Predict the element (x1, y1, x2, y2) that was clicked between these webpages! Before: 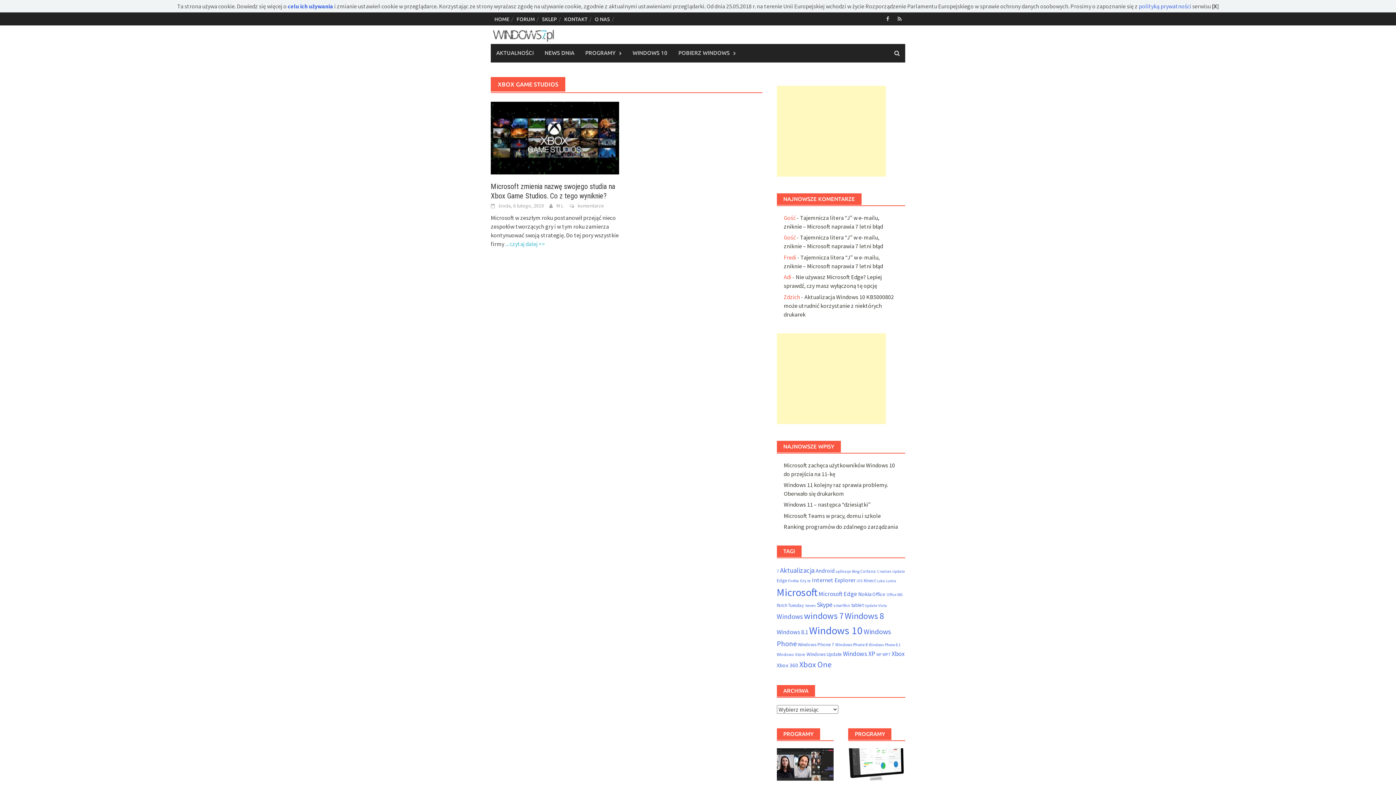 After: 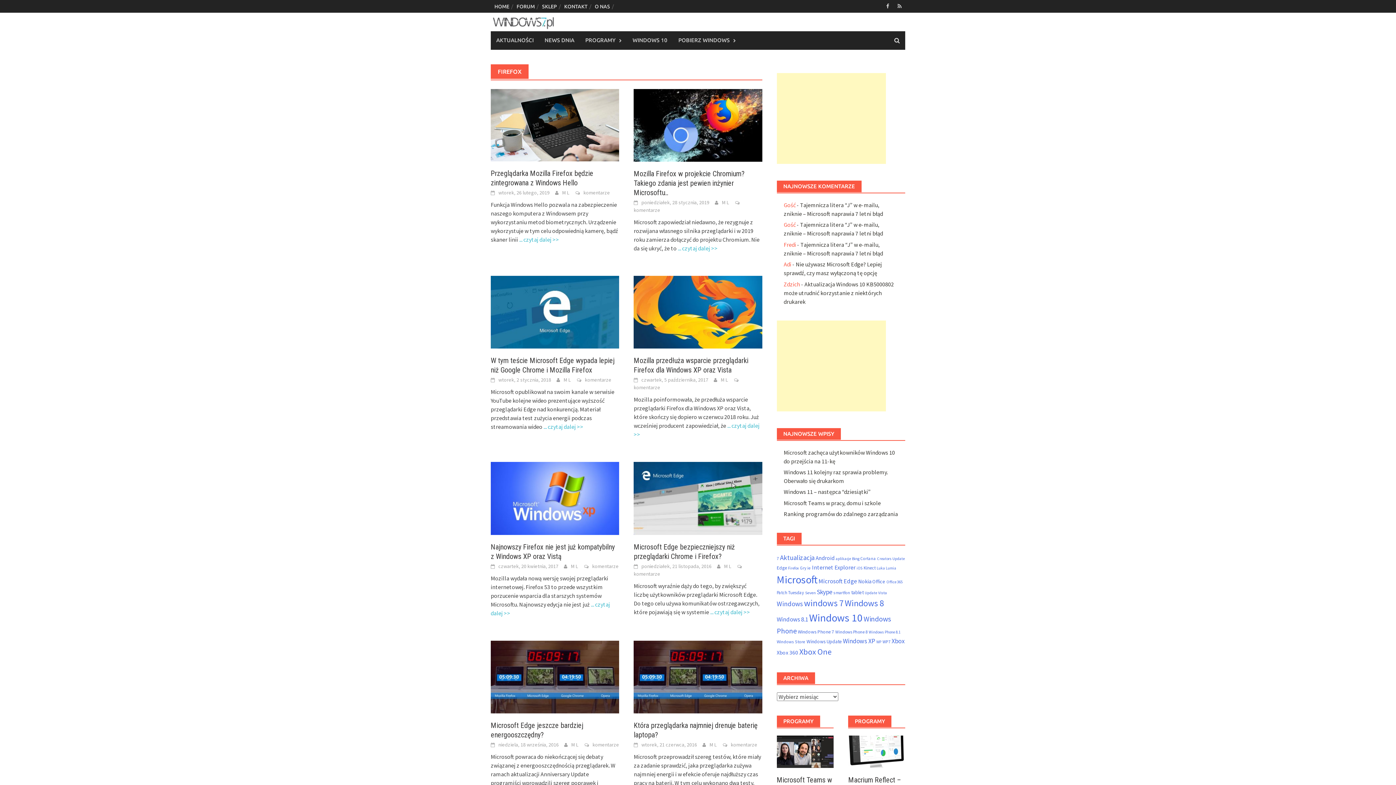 Action: bbox: (788, 578, 799, 583) label: Firefox (46 elementów)